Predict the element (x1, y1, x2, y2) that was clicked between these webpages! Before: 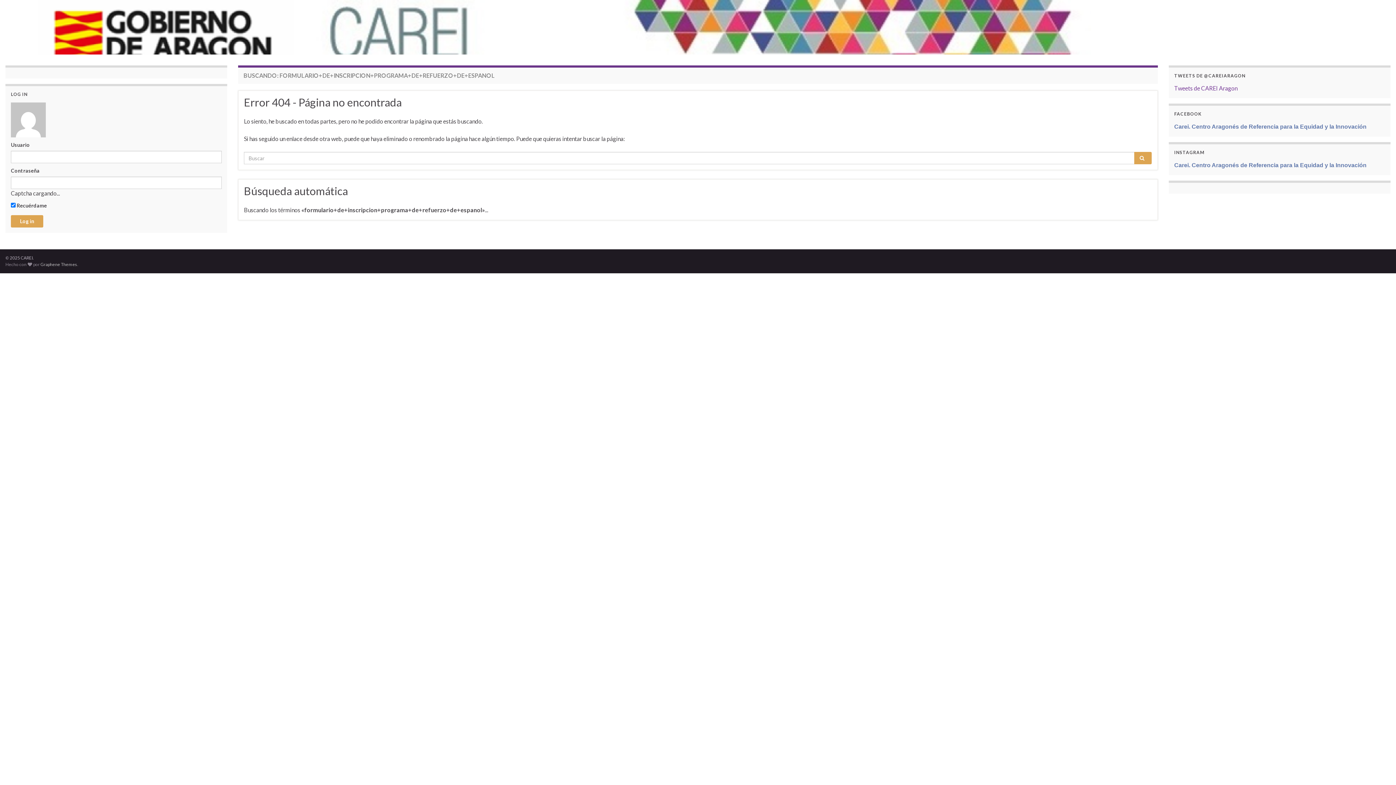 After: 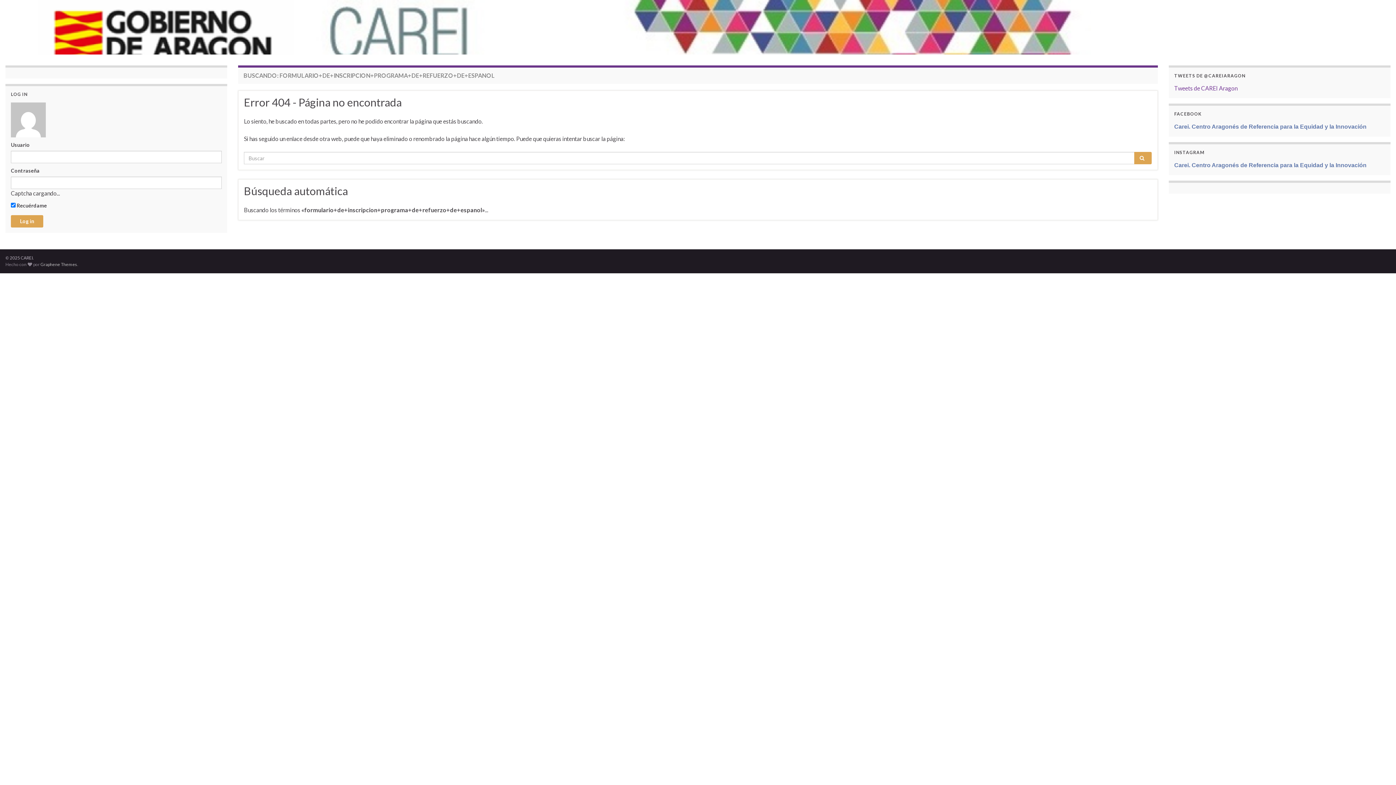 Action: label: Carei. Centro Aragonés de Referencia para la Equidad y la Innovación bbox: (1174, 123, 1366, 129)